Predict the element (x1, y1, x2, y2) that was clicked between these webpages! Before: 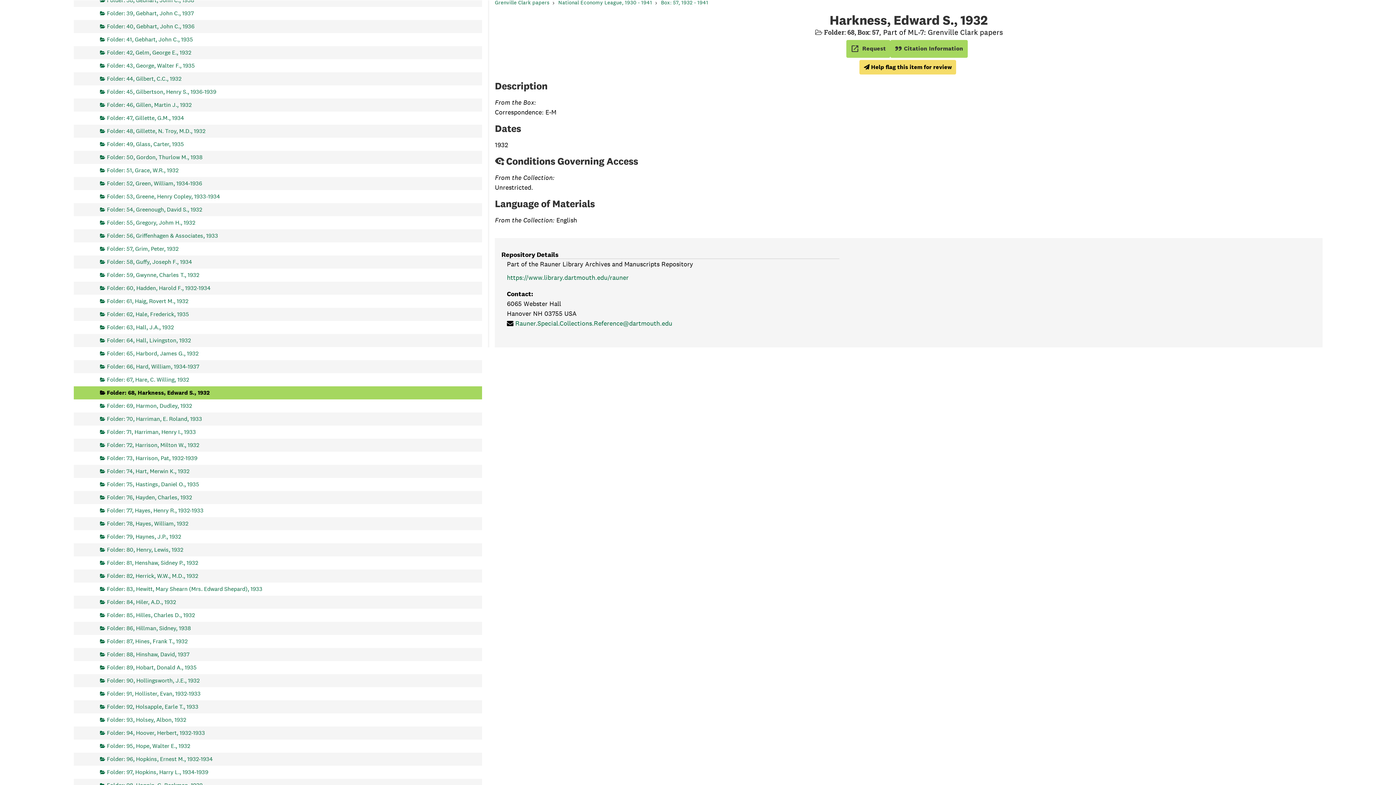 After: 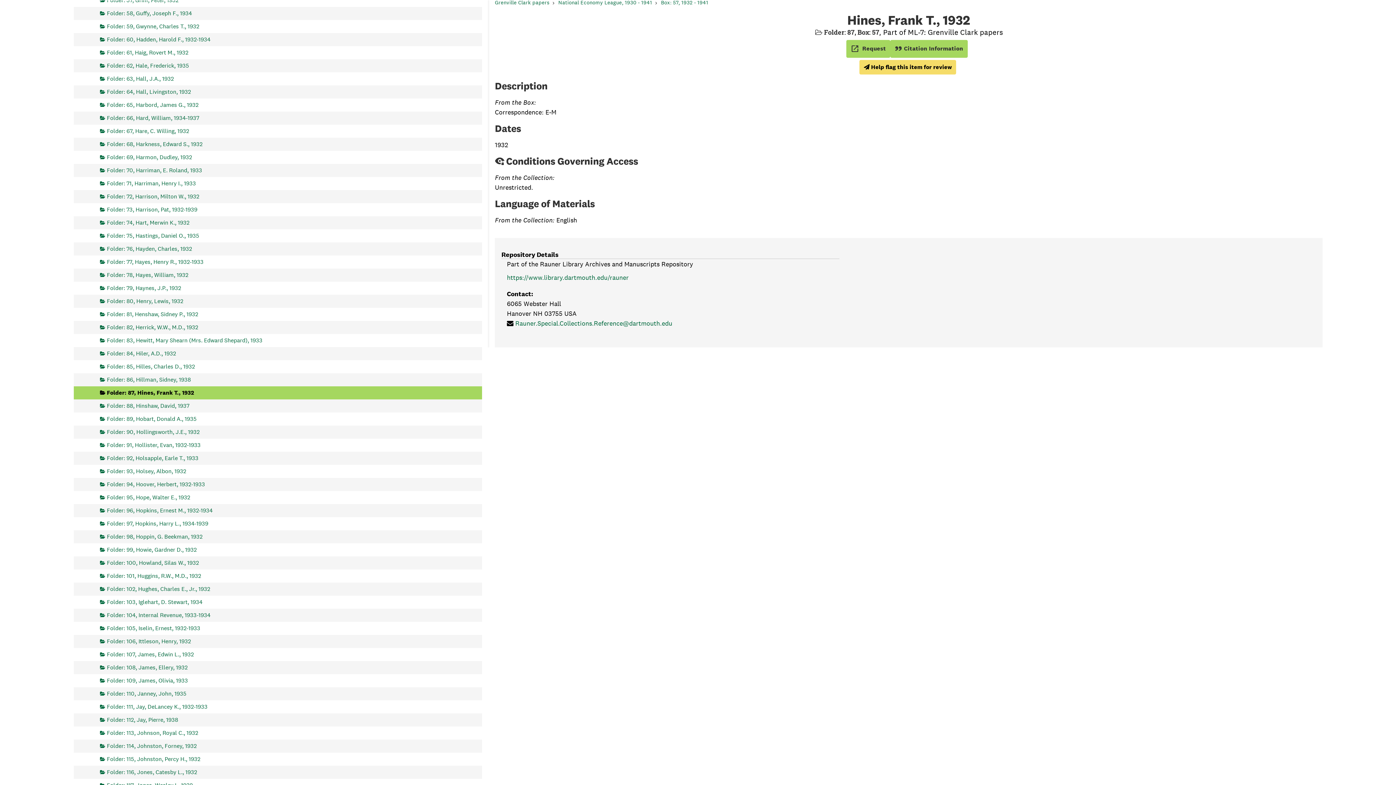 Action: label: Folder: 87, Hines, Frank T., 1932 bbox: (100, 635, 187, 648)